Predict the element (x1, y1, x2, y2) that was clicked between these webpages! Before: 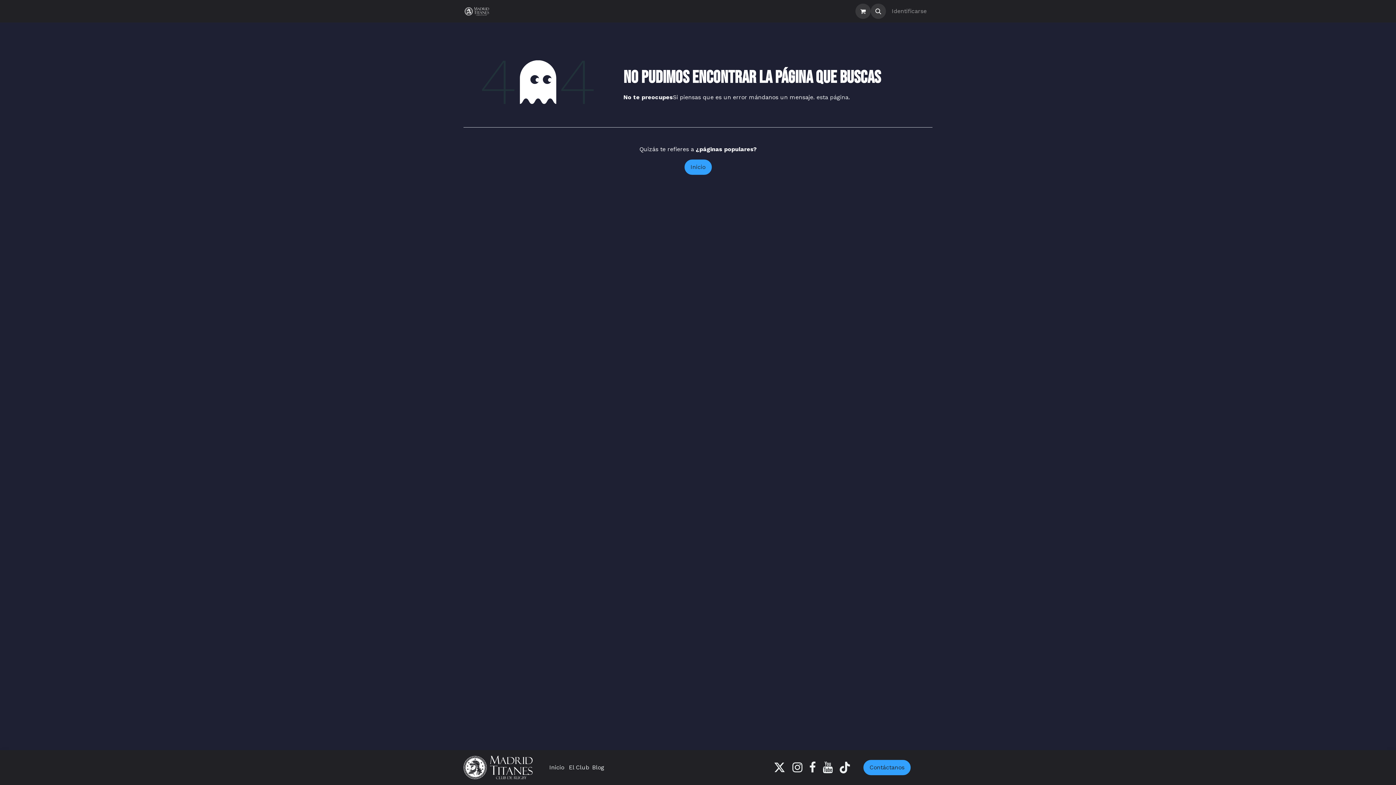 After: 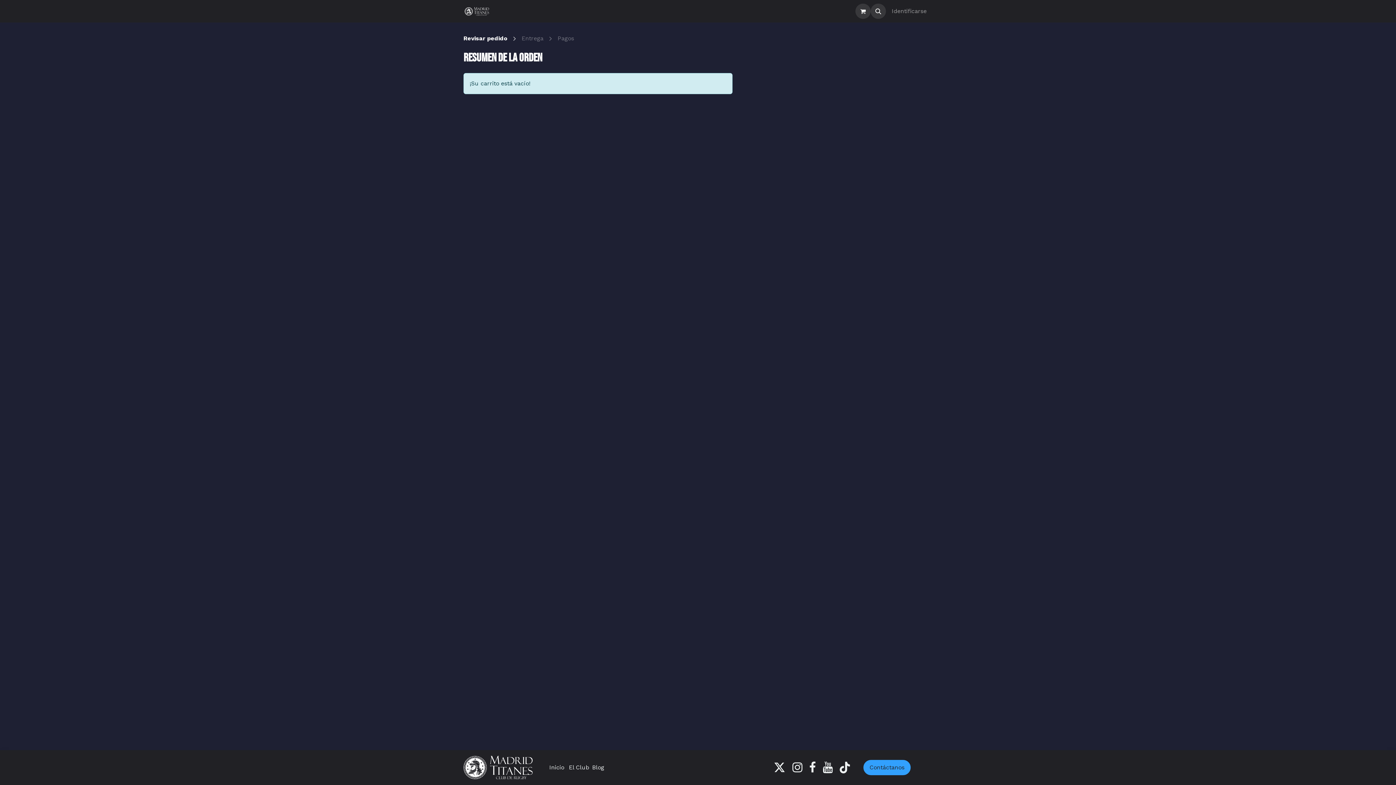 Action: bbox: (855, 3, 870, 18) label: Cesta del comercio electrónico